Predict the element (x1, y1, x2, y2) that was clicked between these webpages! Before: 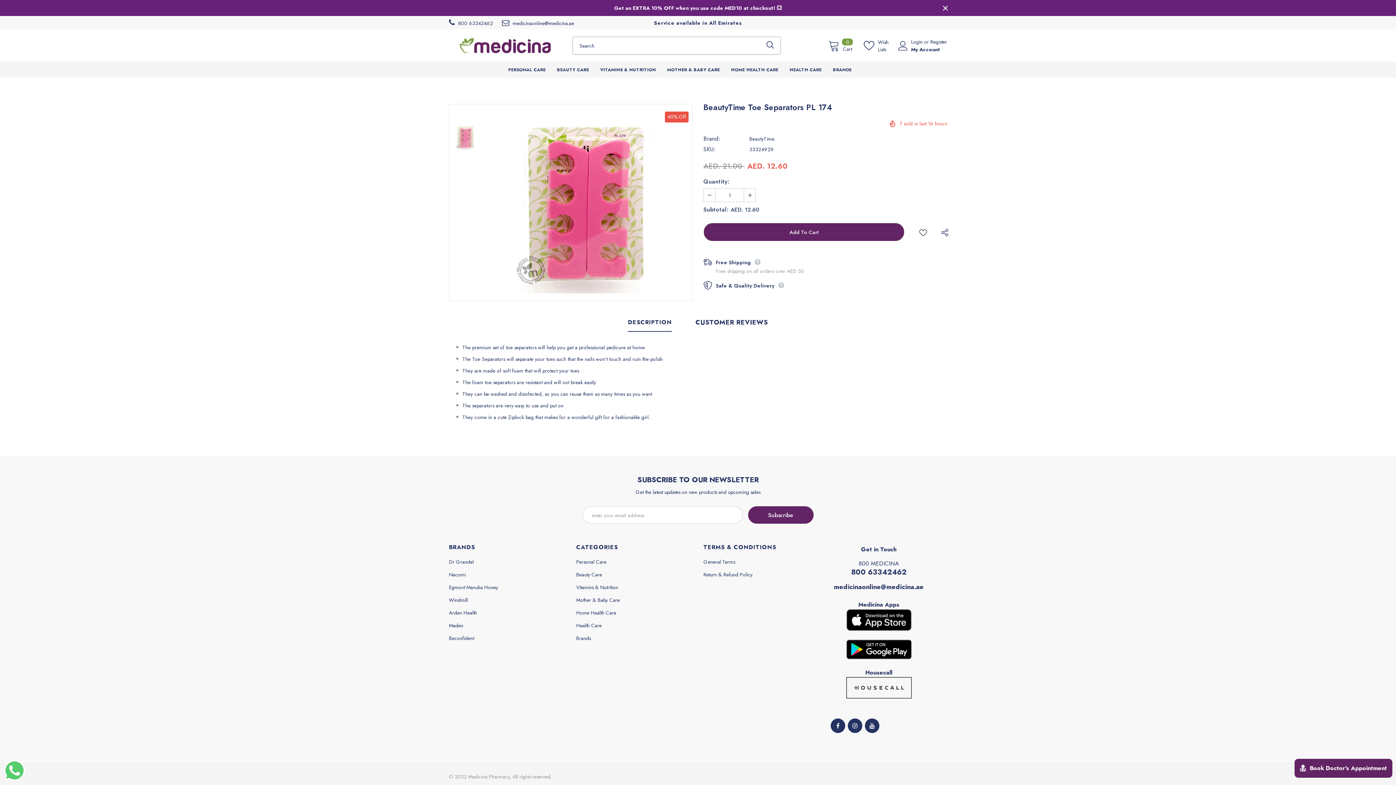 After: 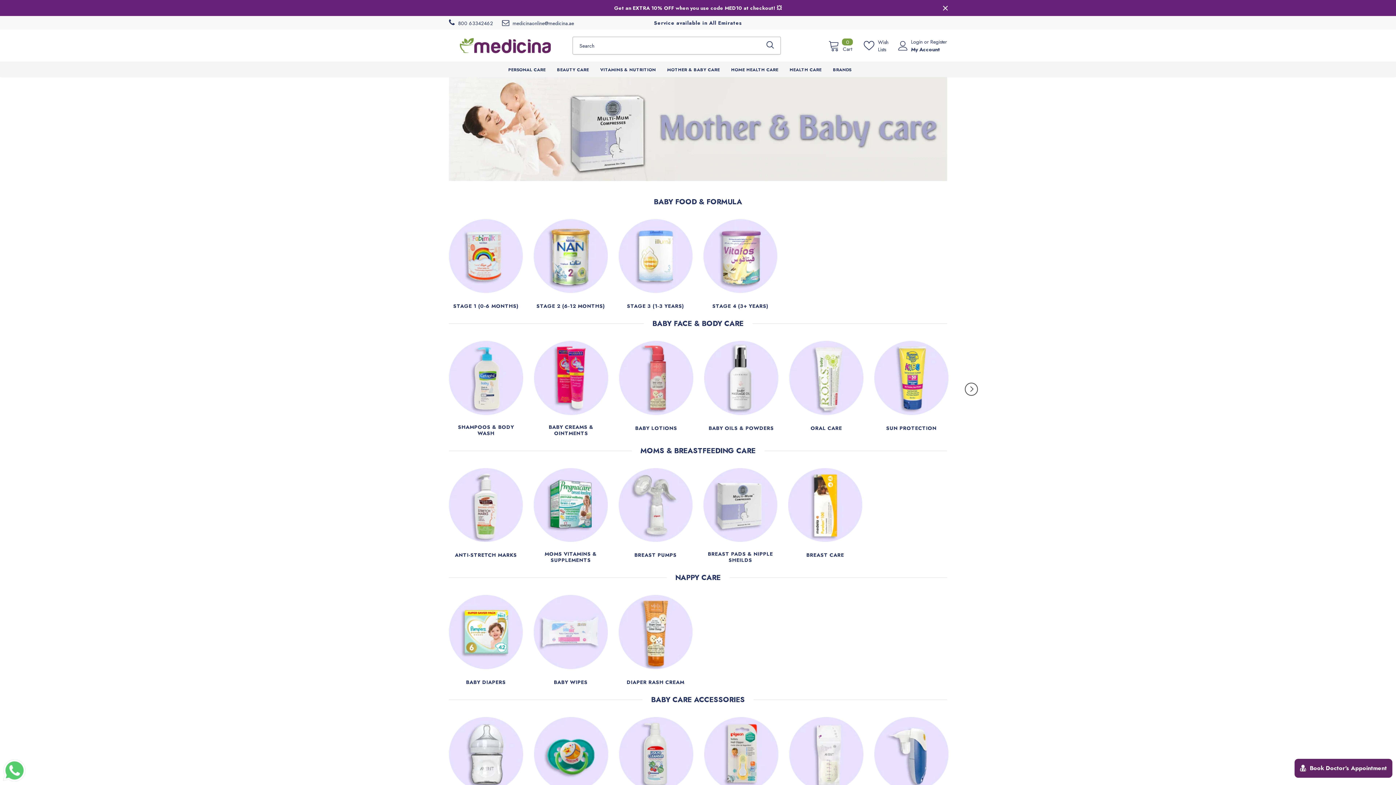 Action: bbox: (667, 62, 720, 76) label: MOTHER & BABY CARE